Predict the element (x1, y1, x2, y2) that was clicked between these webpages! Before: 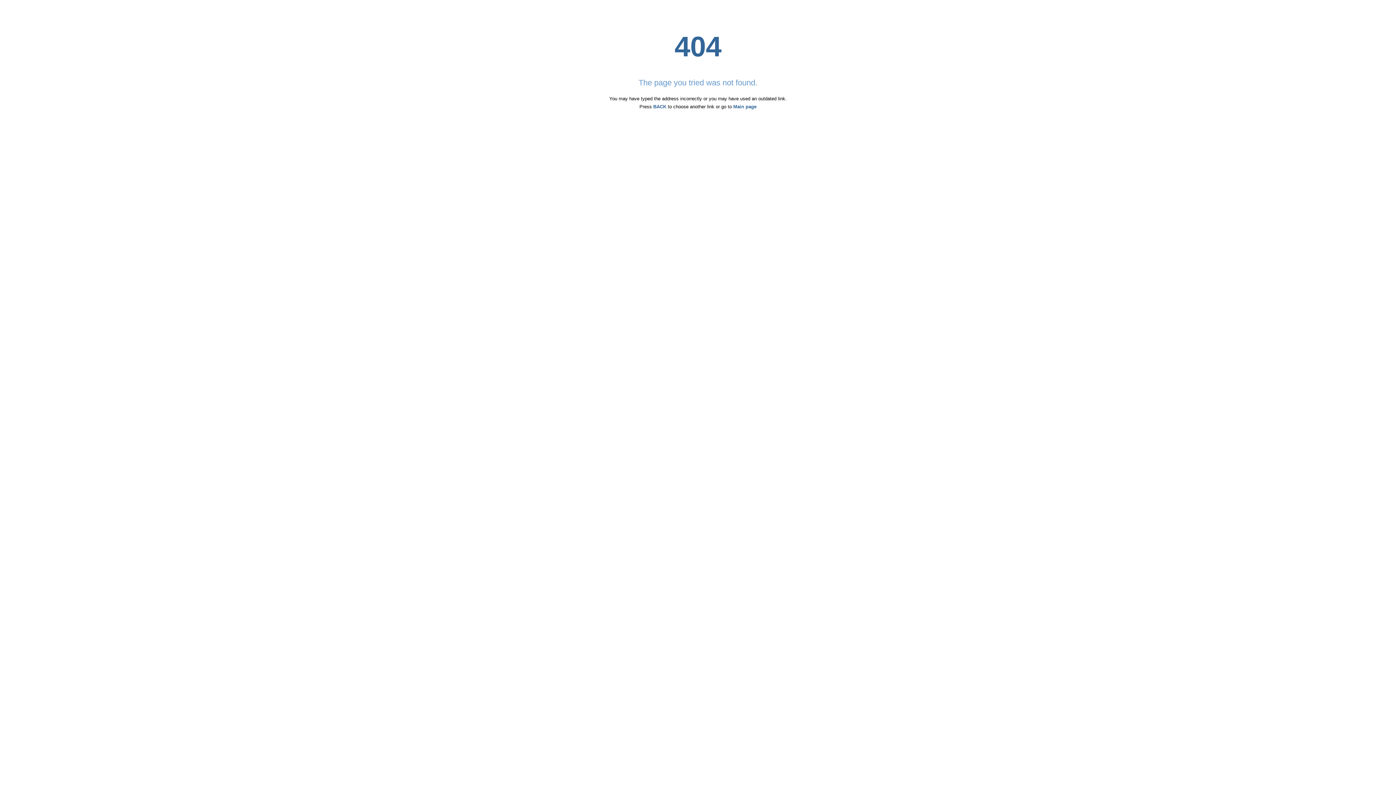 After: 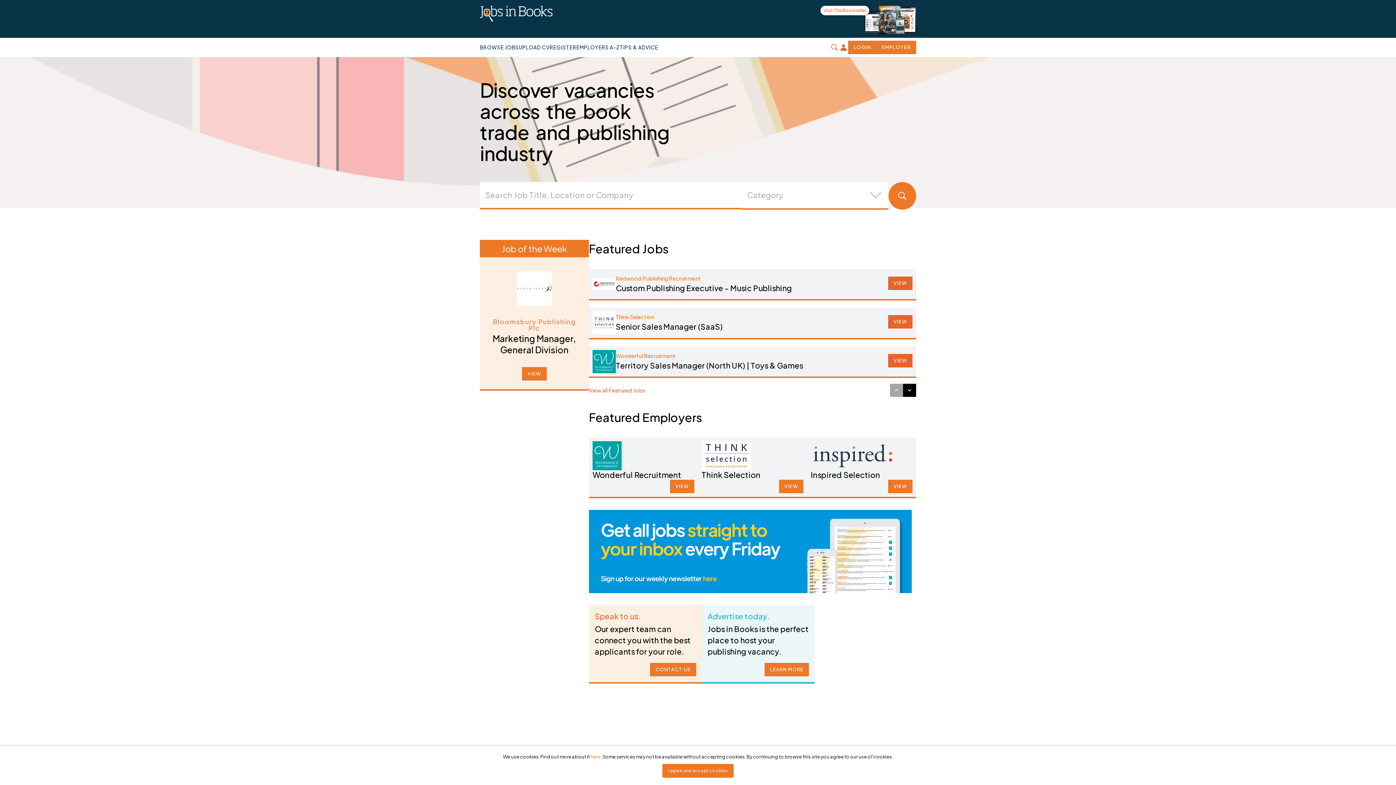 Action: label: Main page bbox: (733, 104, 756, 109)